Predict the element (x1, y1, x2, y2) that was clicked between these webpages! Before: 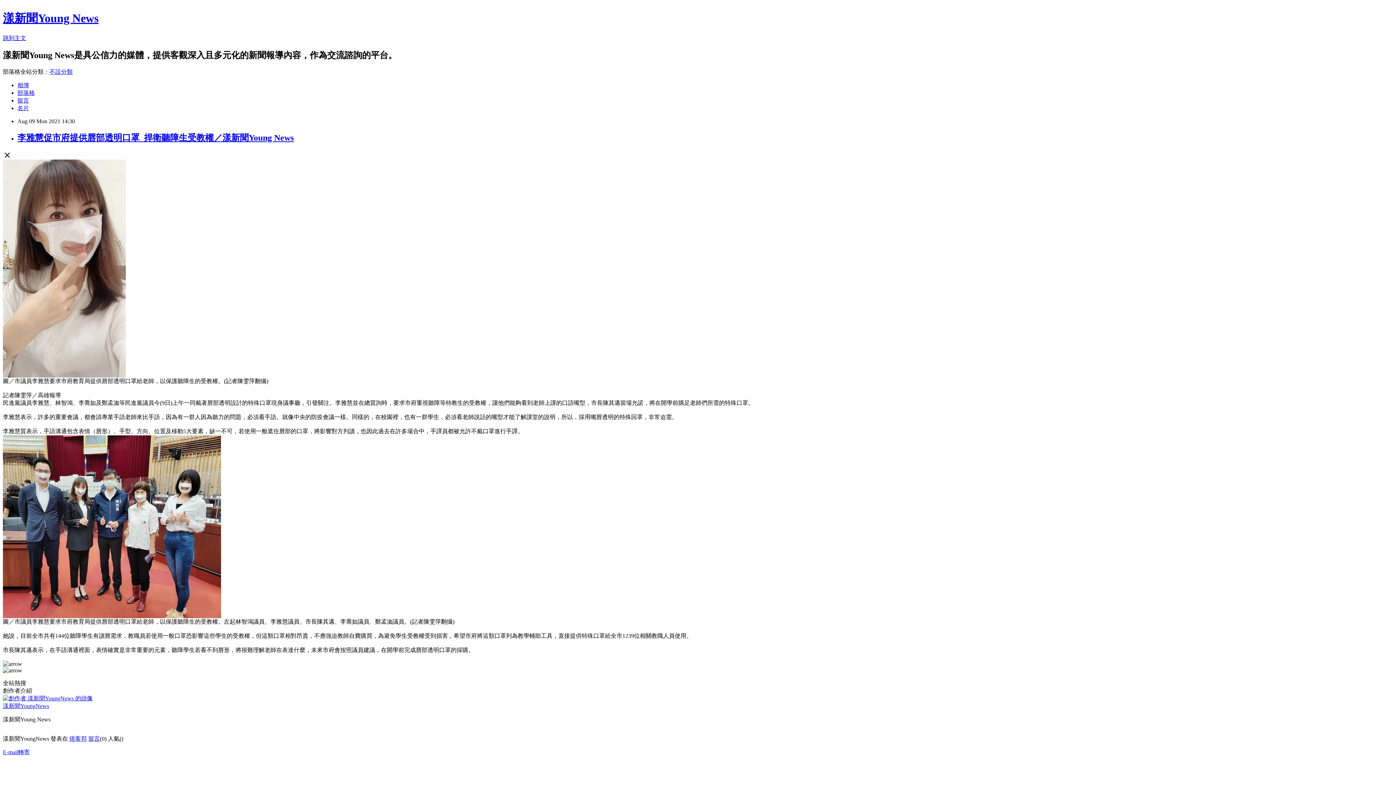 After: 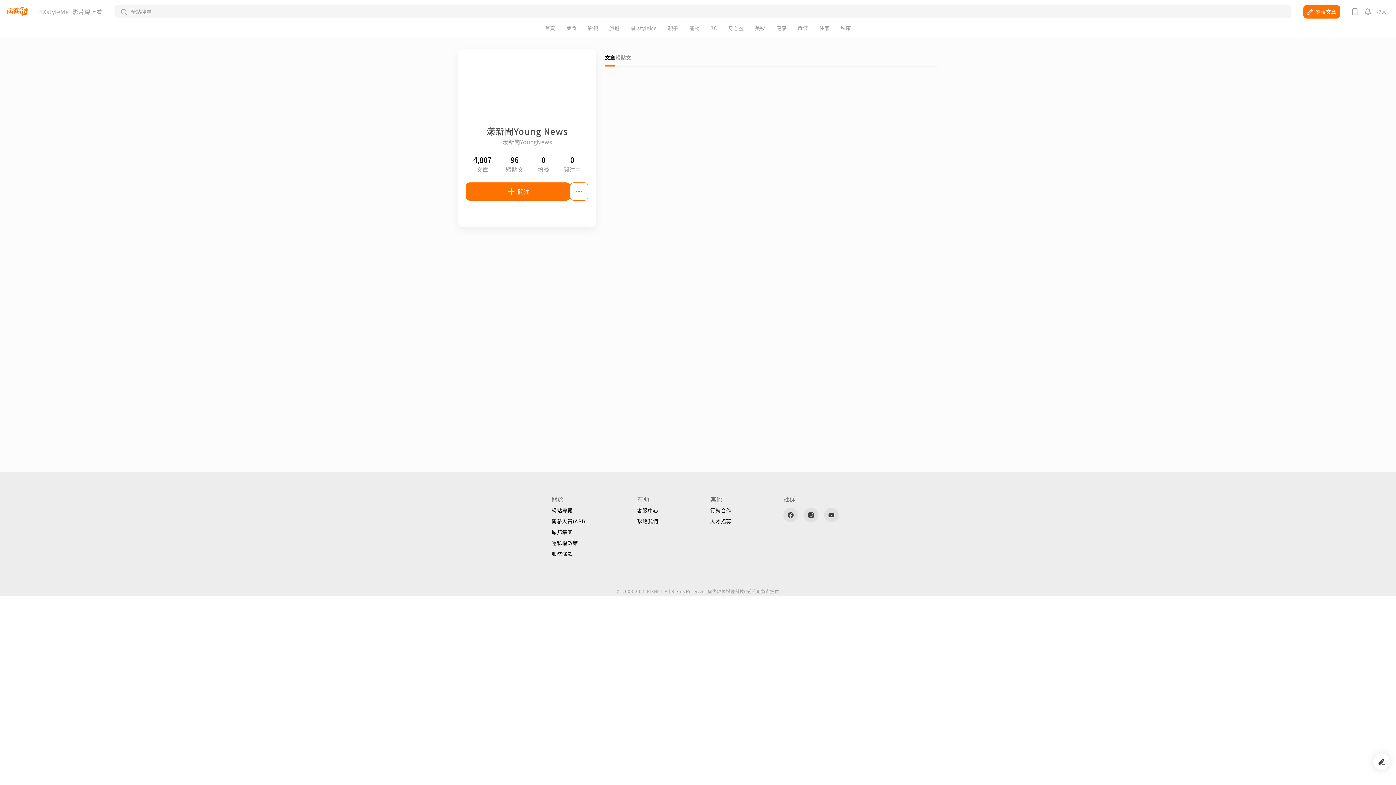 Action: label: 漾新聞YoungNews bbox: (2, 703, 49, 709)